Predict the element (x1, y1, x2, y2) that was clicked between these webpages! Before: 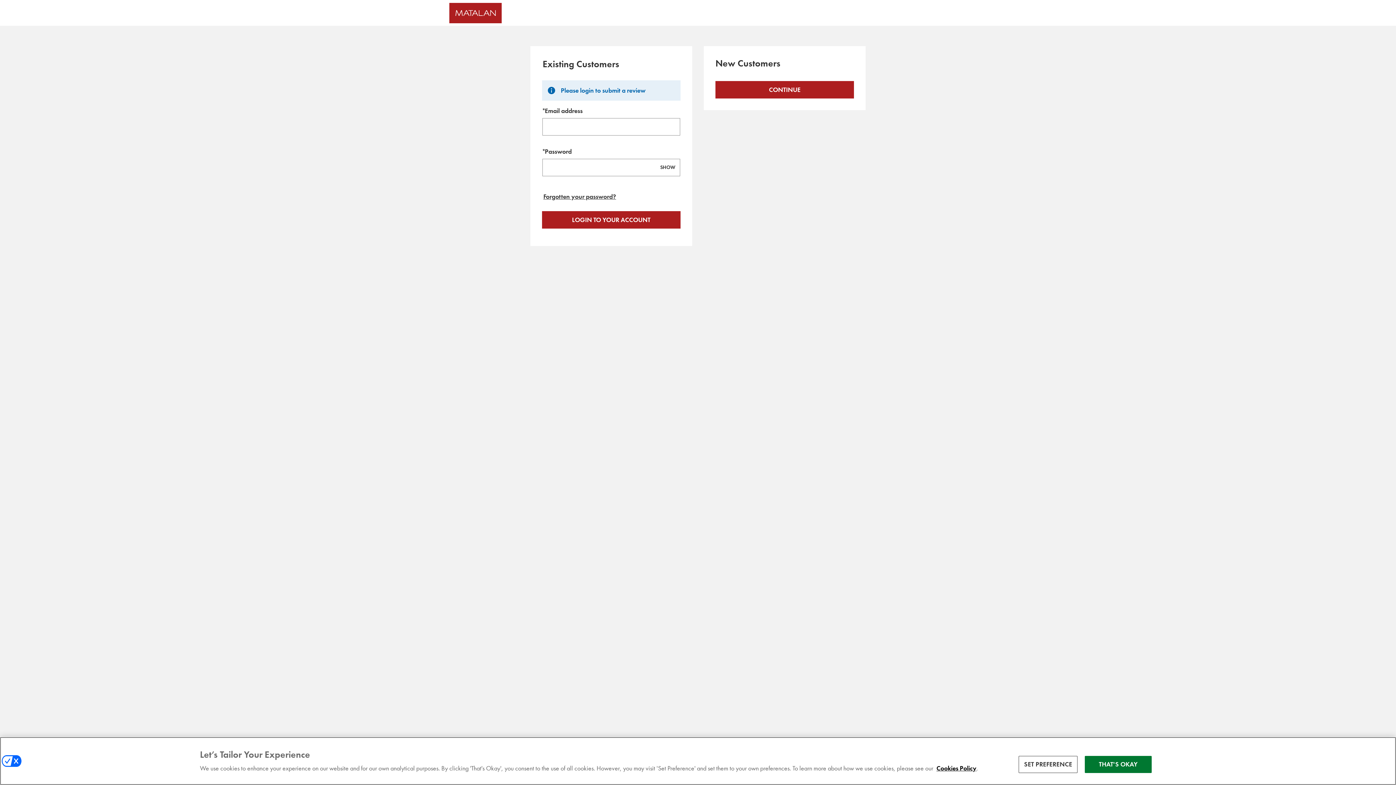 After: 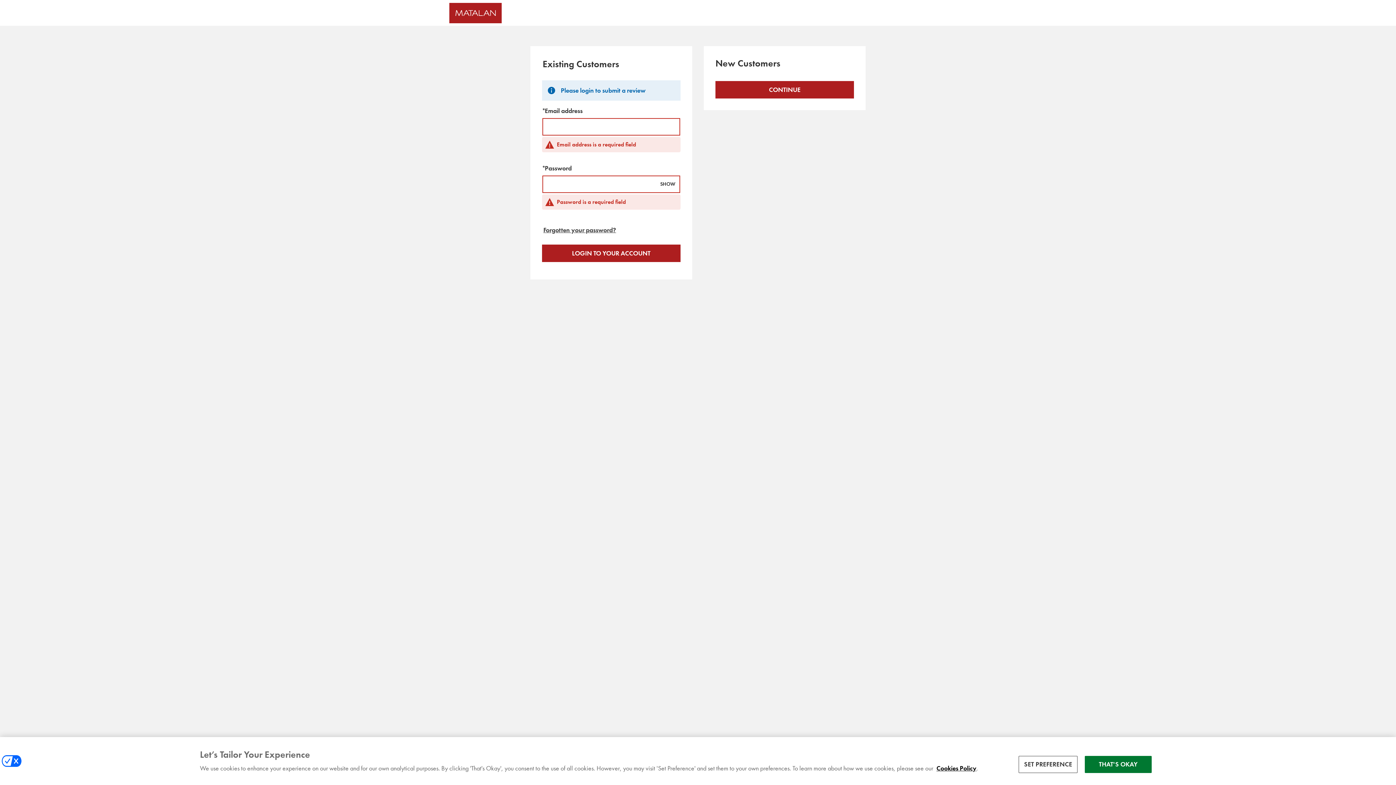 Action: label: Sign in to your account bbox: (542, 211, 680, 228)